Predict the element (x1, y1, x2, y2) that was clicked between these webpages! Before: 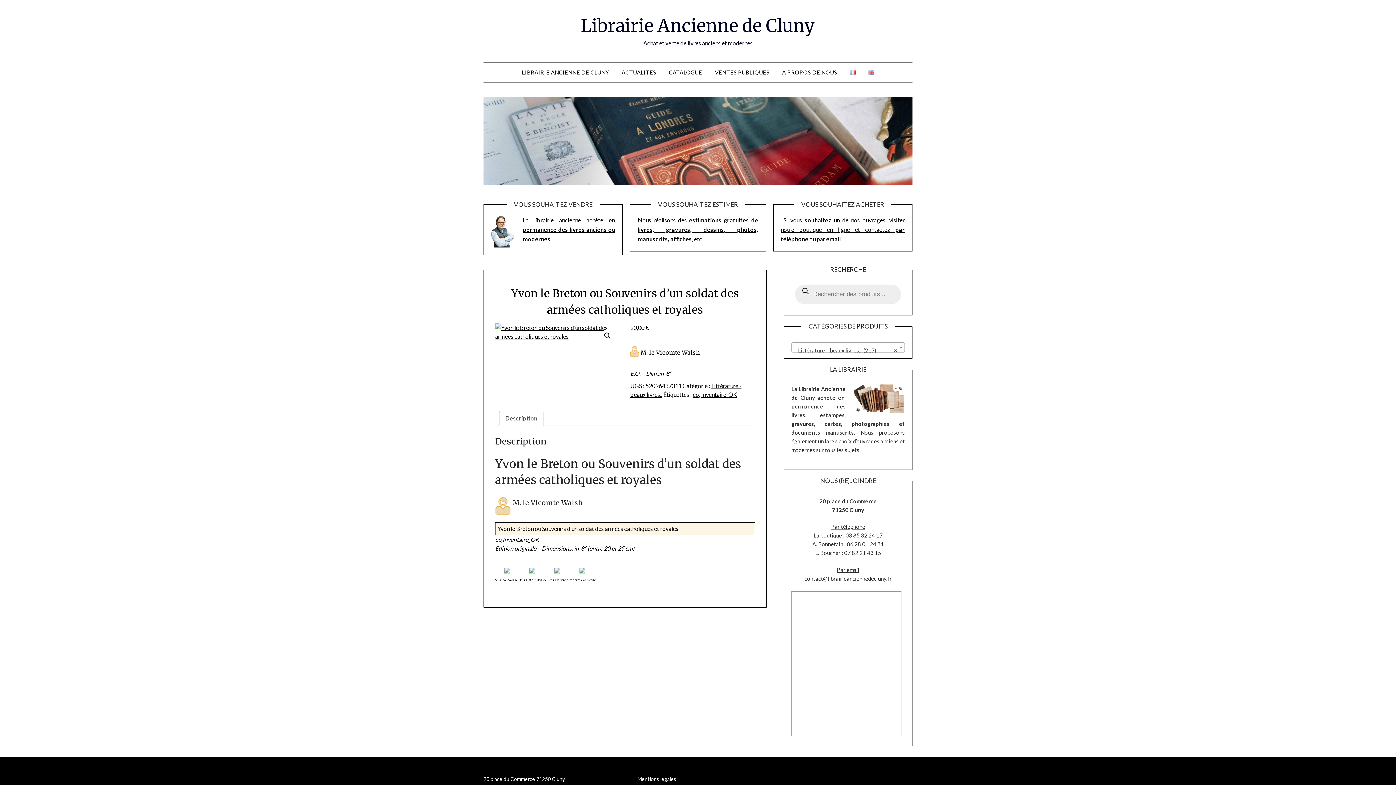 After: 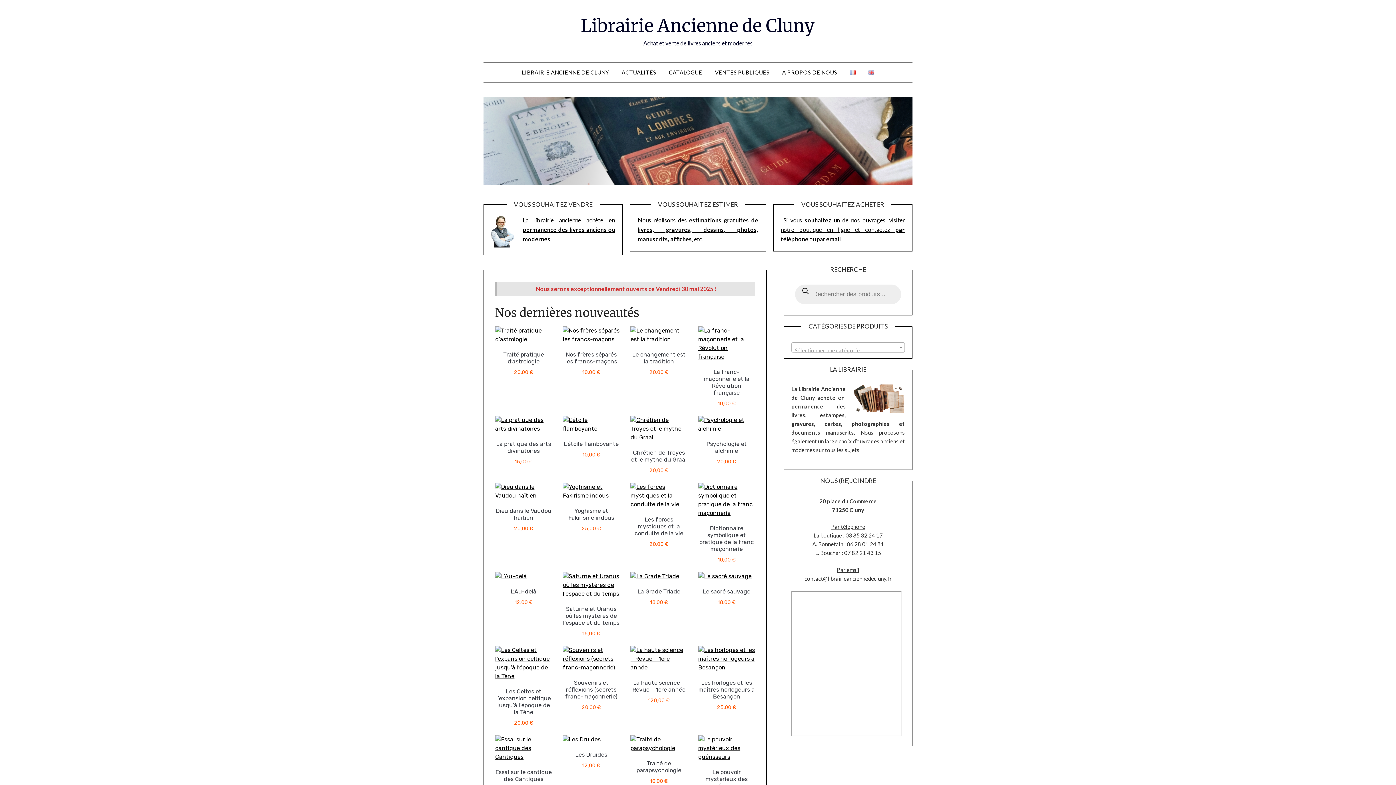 Action: bbox: (580, 14, 815, 36) label: Librairie Ancienne de Cluny